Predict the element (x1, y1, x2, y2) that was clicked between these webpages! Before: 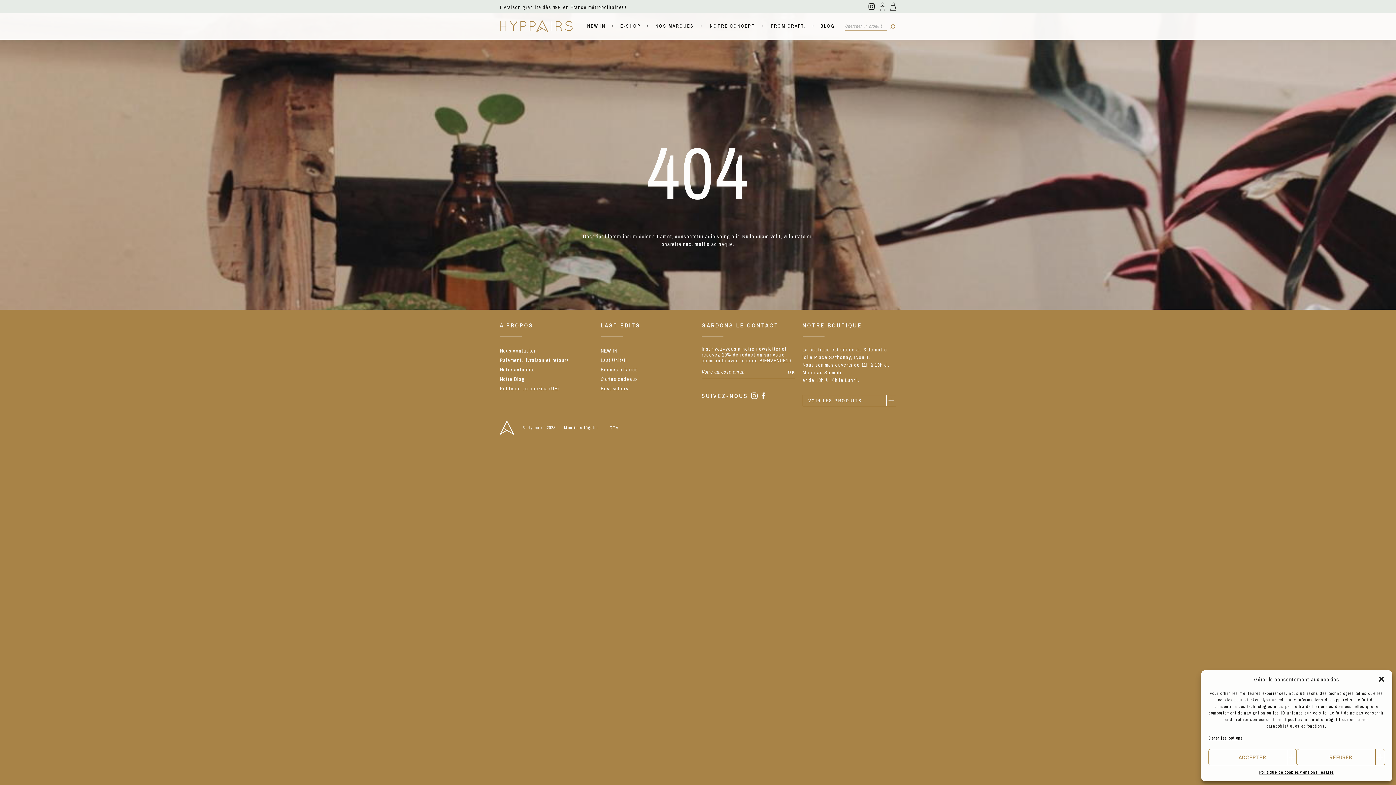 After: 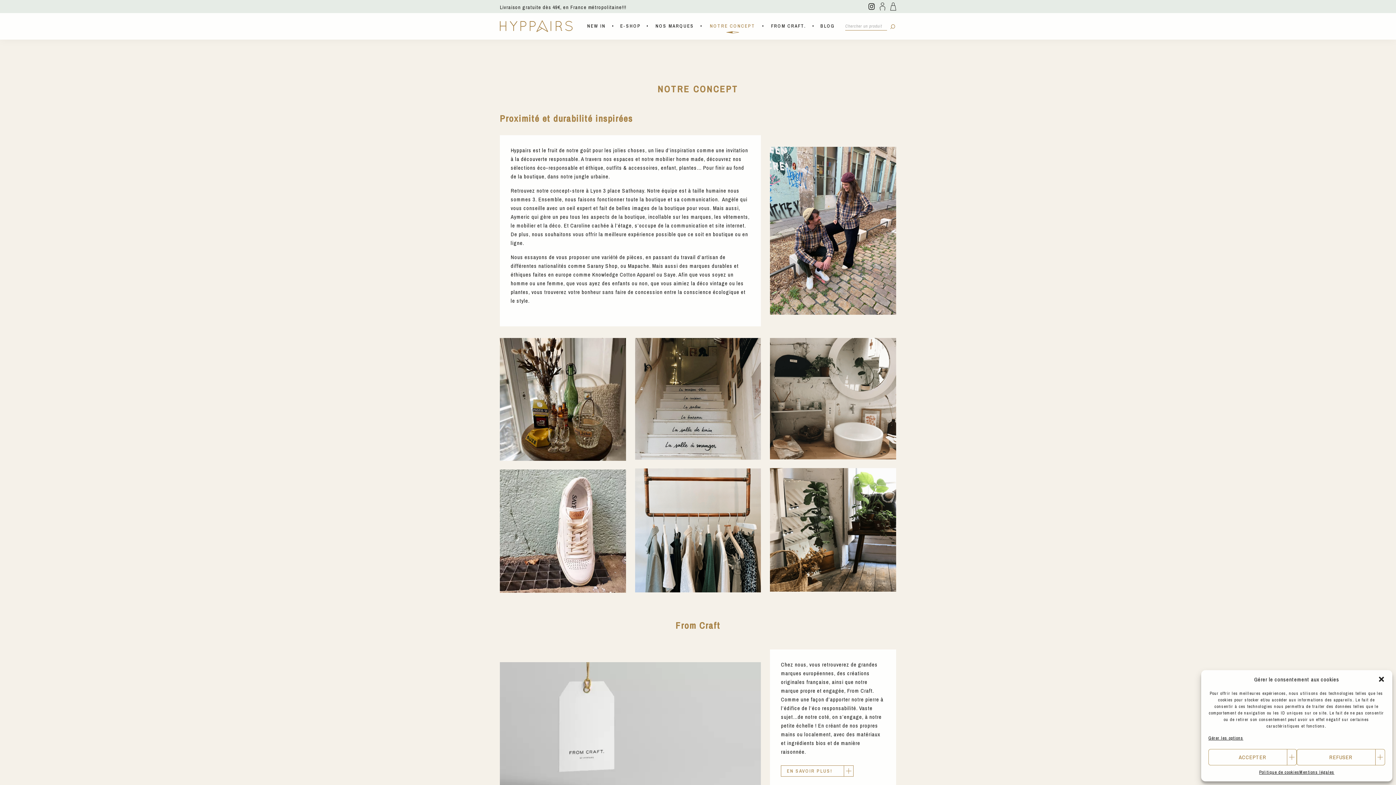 Action: bbox: (701, 18, 763, 33) label: NOTRE CONCEPT